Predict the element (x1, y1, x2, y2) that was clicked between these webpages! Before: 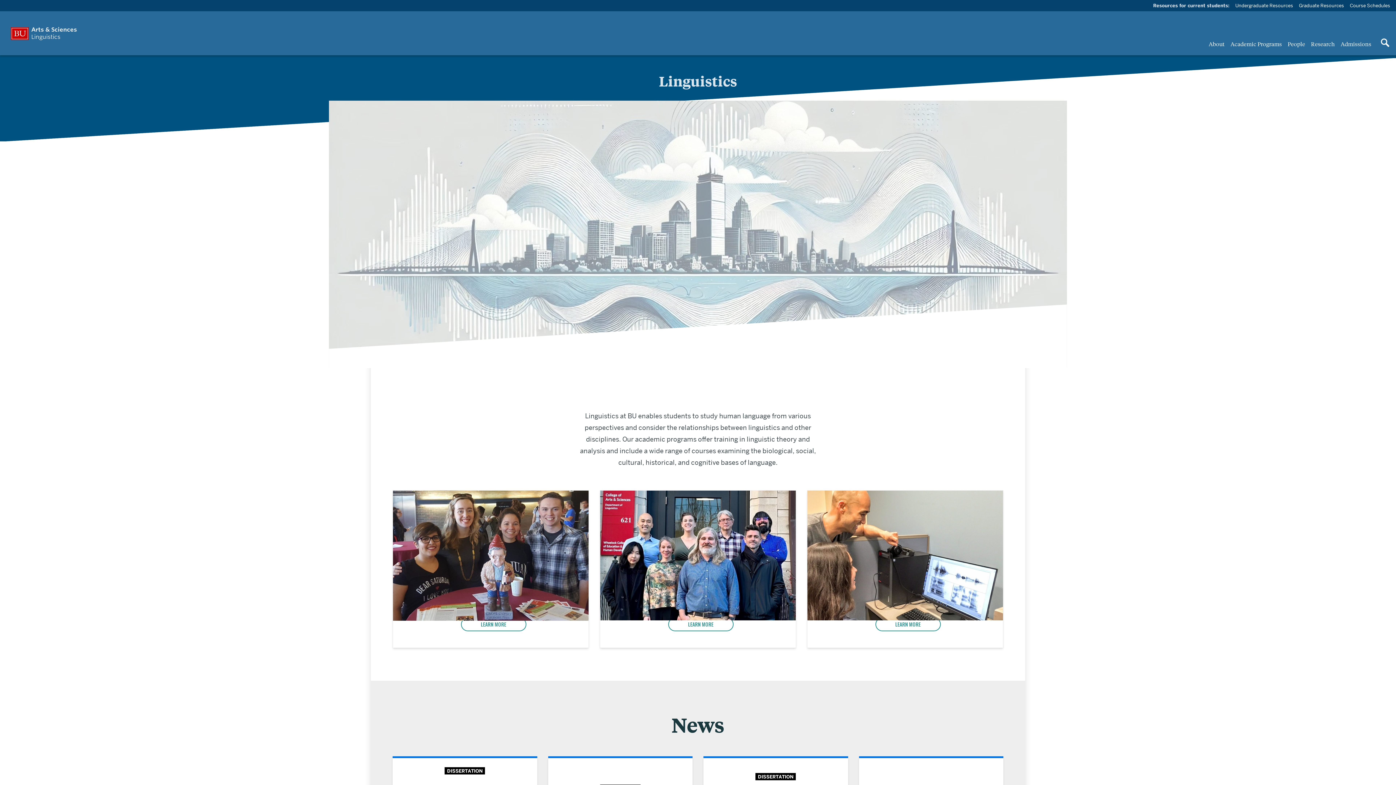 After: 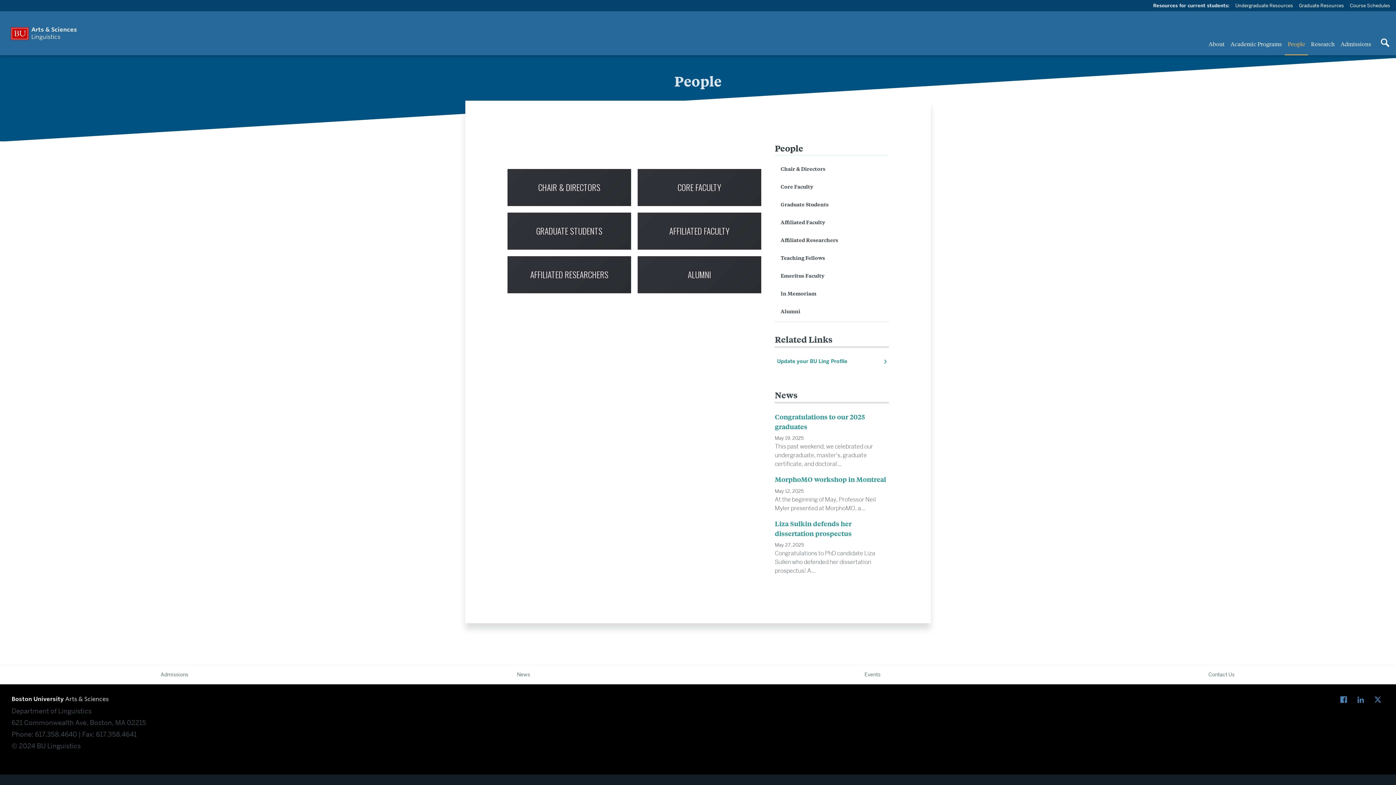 Action: label: People
LEARN MORE bbox: (611, 501, 785, 636)